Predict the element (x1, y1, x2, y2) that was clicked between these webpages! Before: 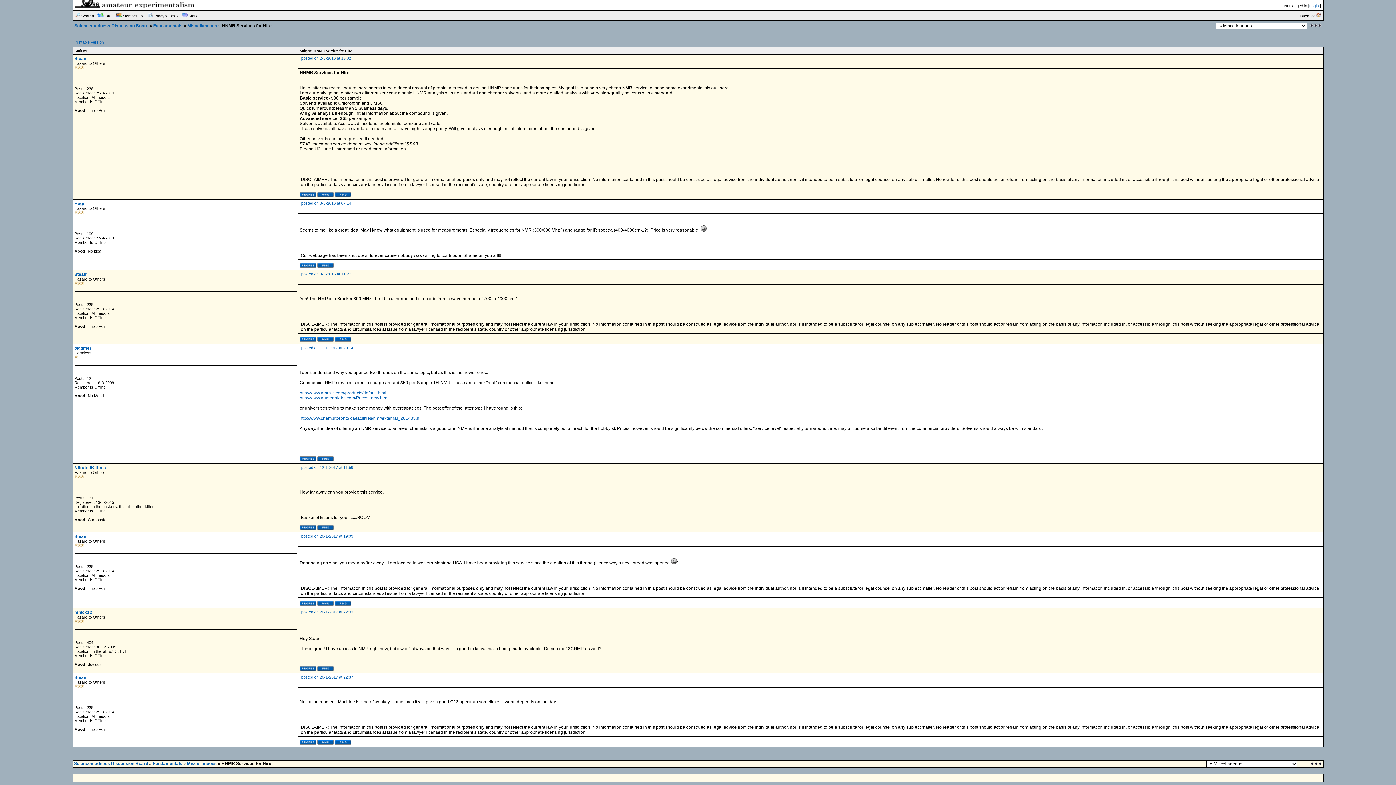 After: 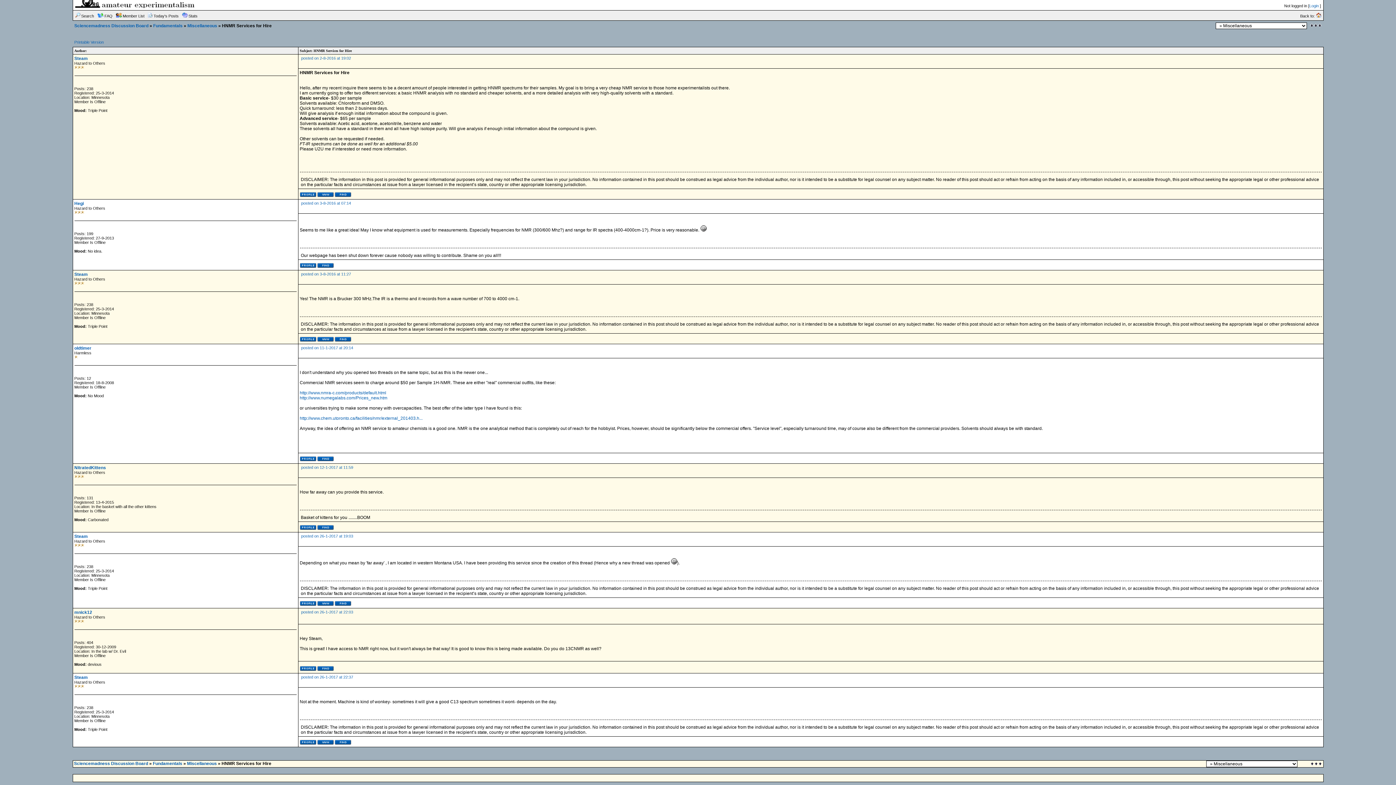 Action: bbox: (301, 56, 351, 60) label: posted on 2-8-2016 at 19:02